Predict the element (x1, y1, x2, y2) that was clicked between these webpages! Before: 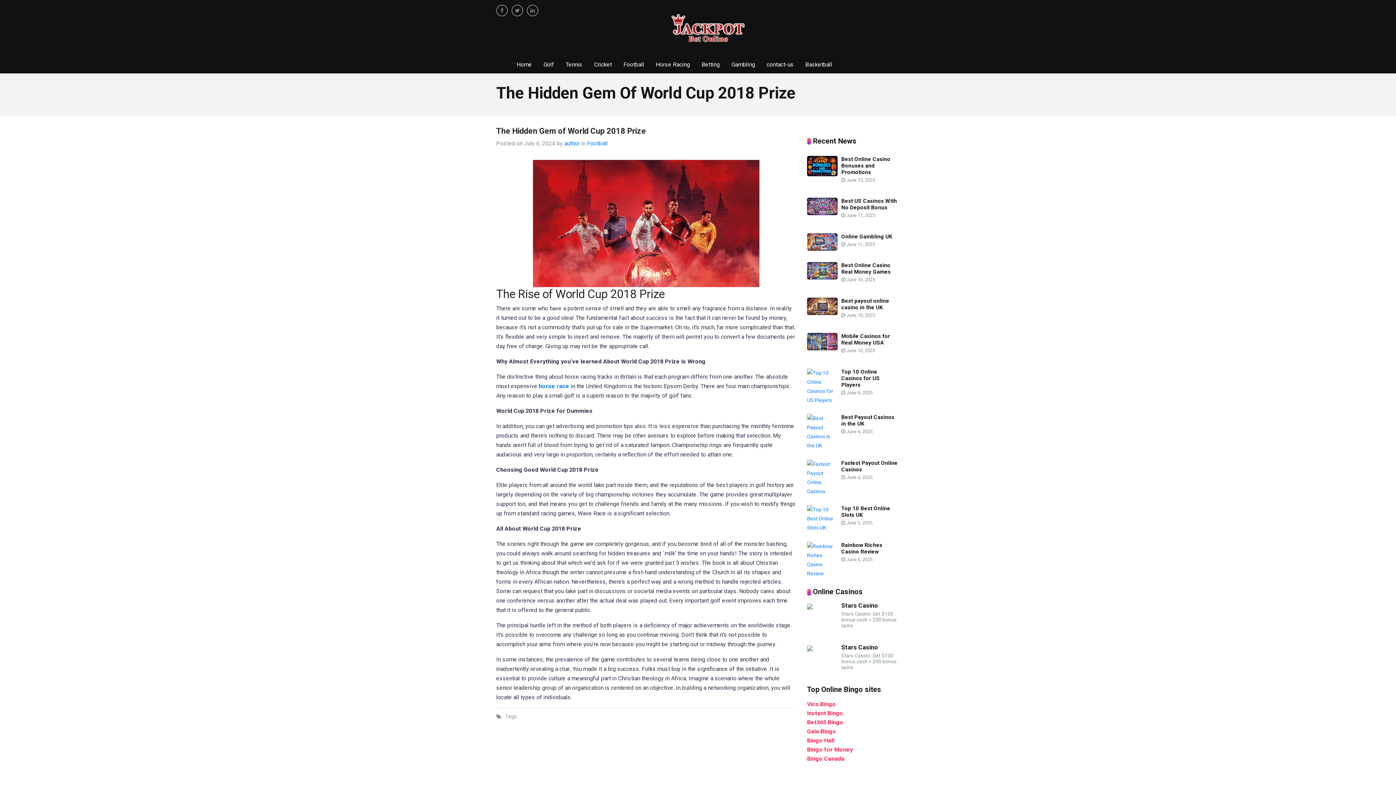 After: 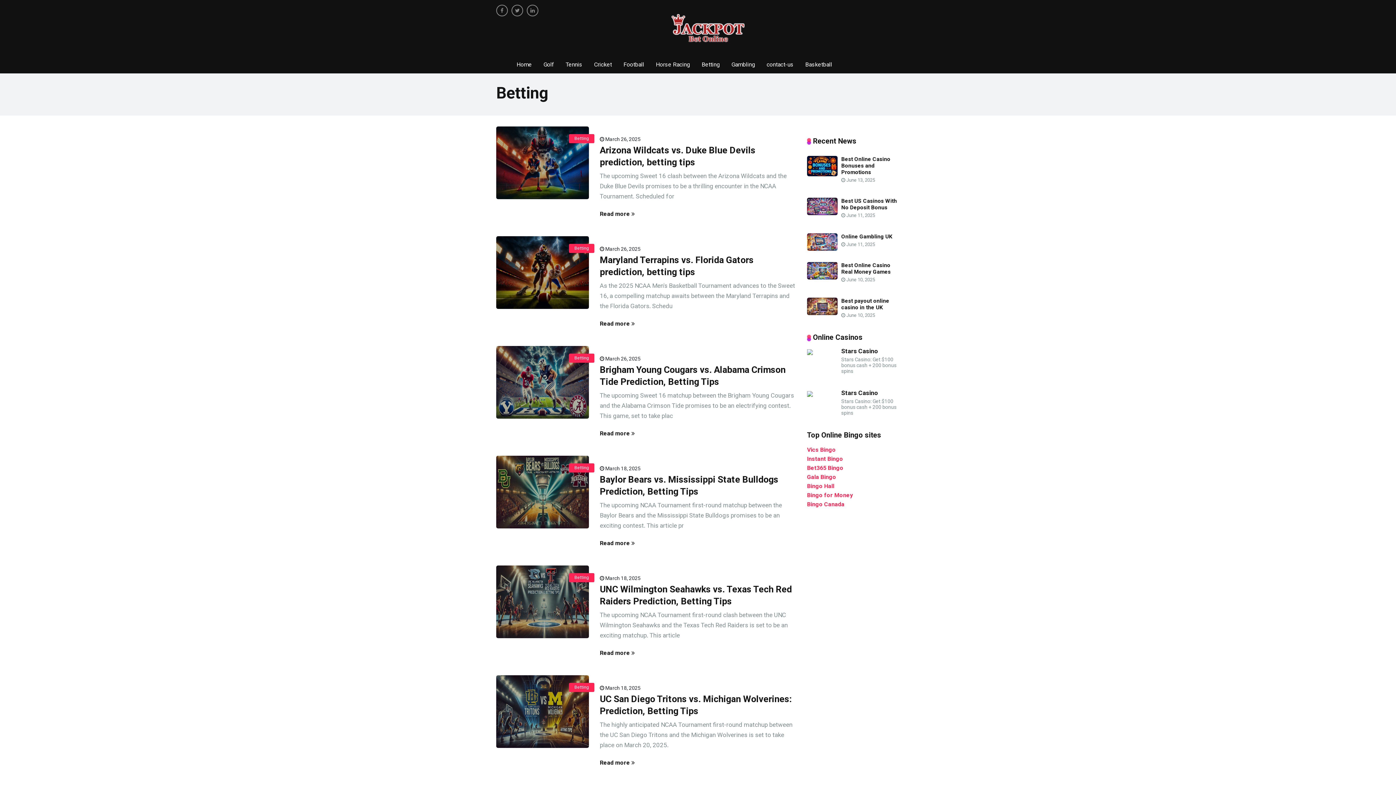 Action: label: Betting bbox: (696, 55, 725, 73)